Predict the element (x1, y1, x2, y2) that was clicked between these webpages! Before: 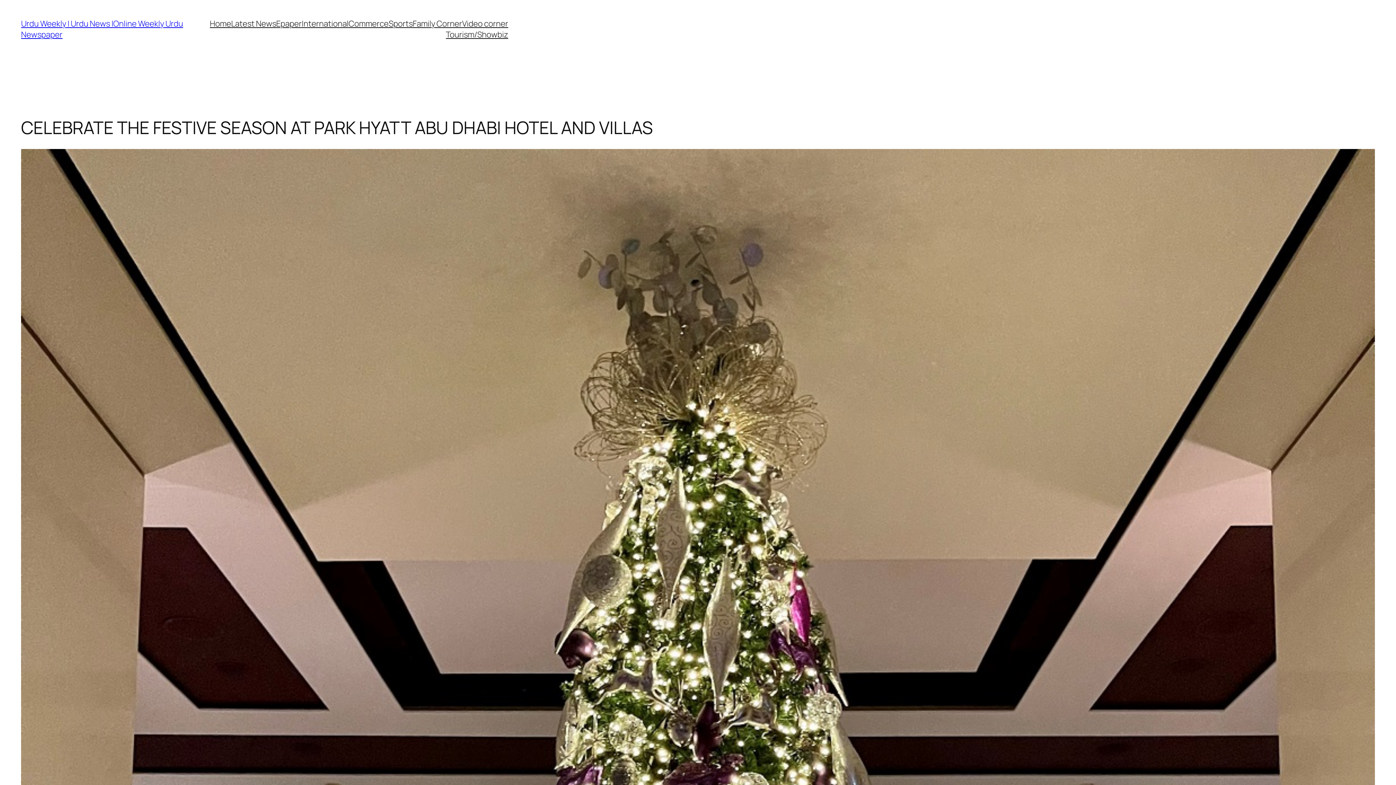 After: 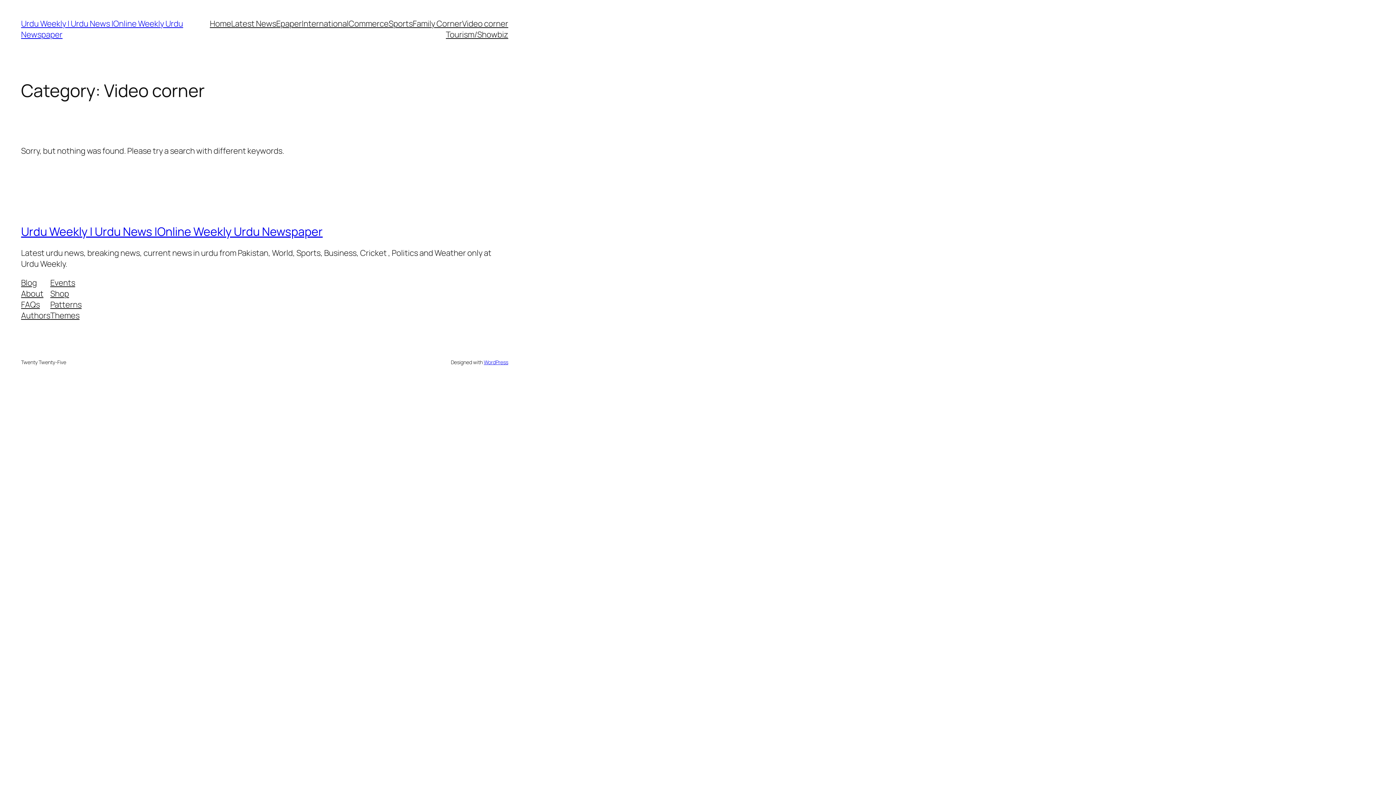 Action: label: Video corner bbox: (462, 18, 508, 29)